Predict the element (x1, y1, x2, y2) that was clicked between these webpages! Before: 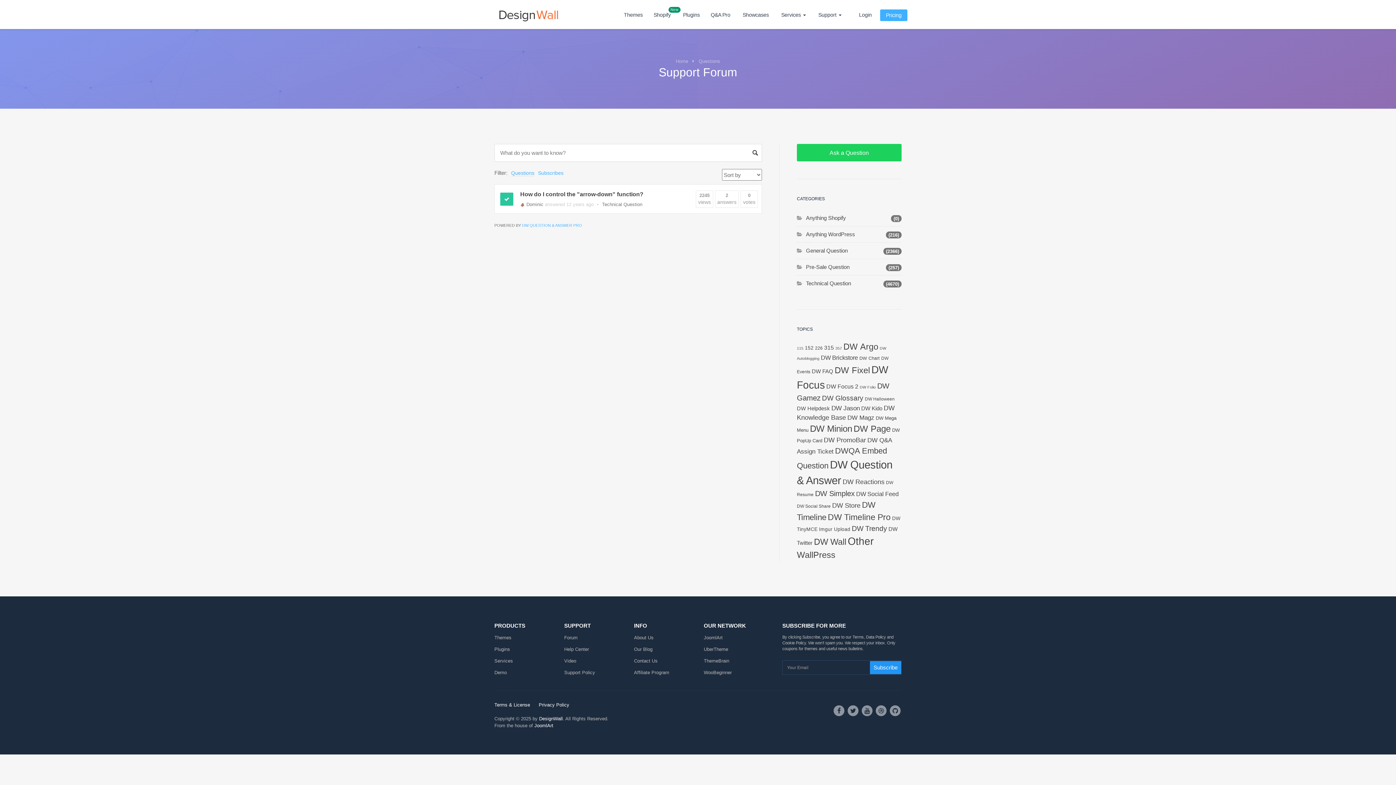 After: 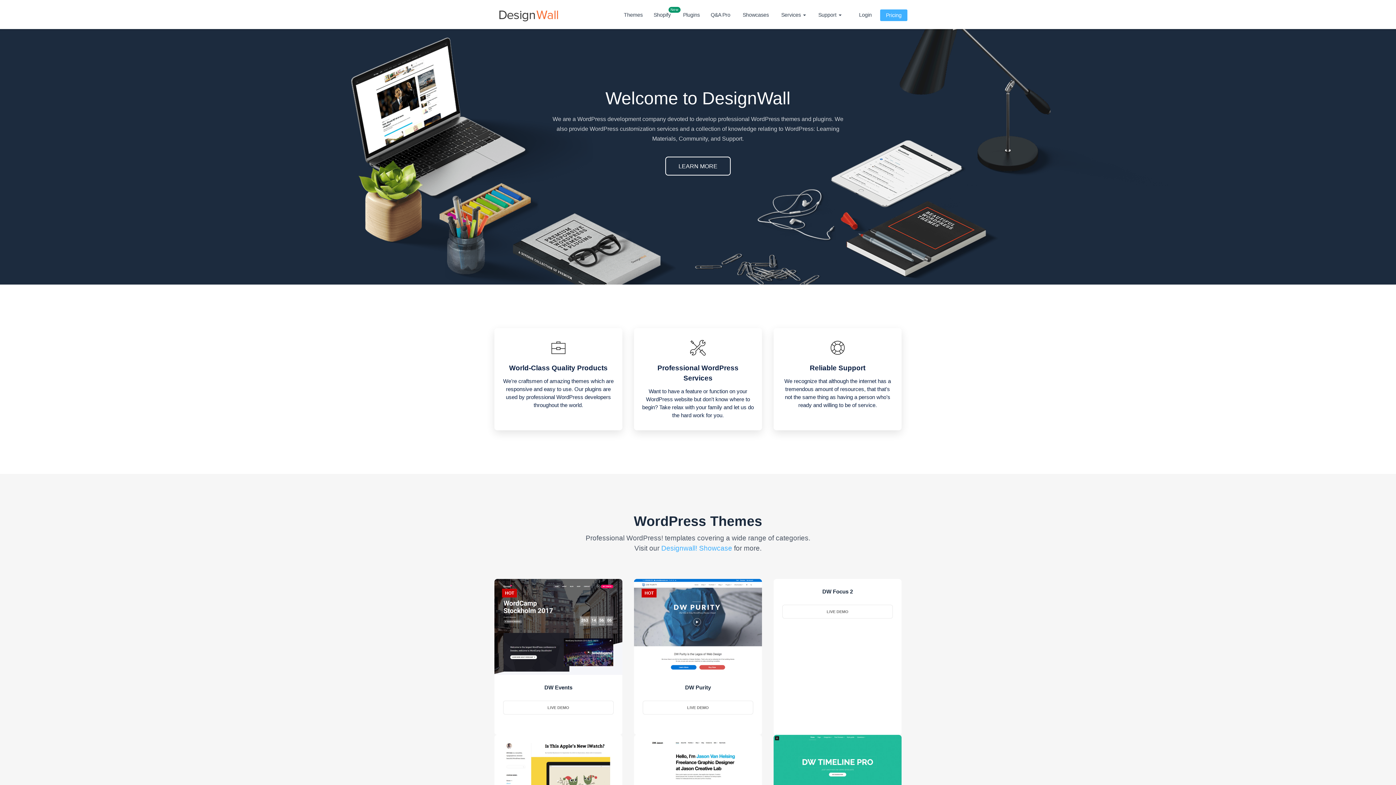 Action: bbox: (676, 58, 688, 64) label: Home